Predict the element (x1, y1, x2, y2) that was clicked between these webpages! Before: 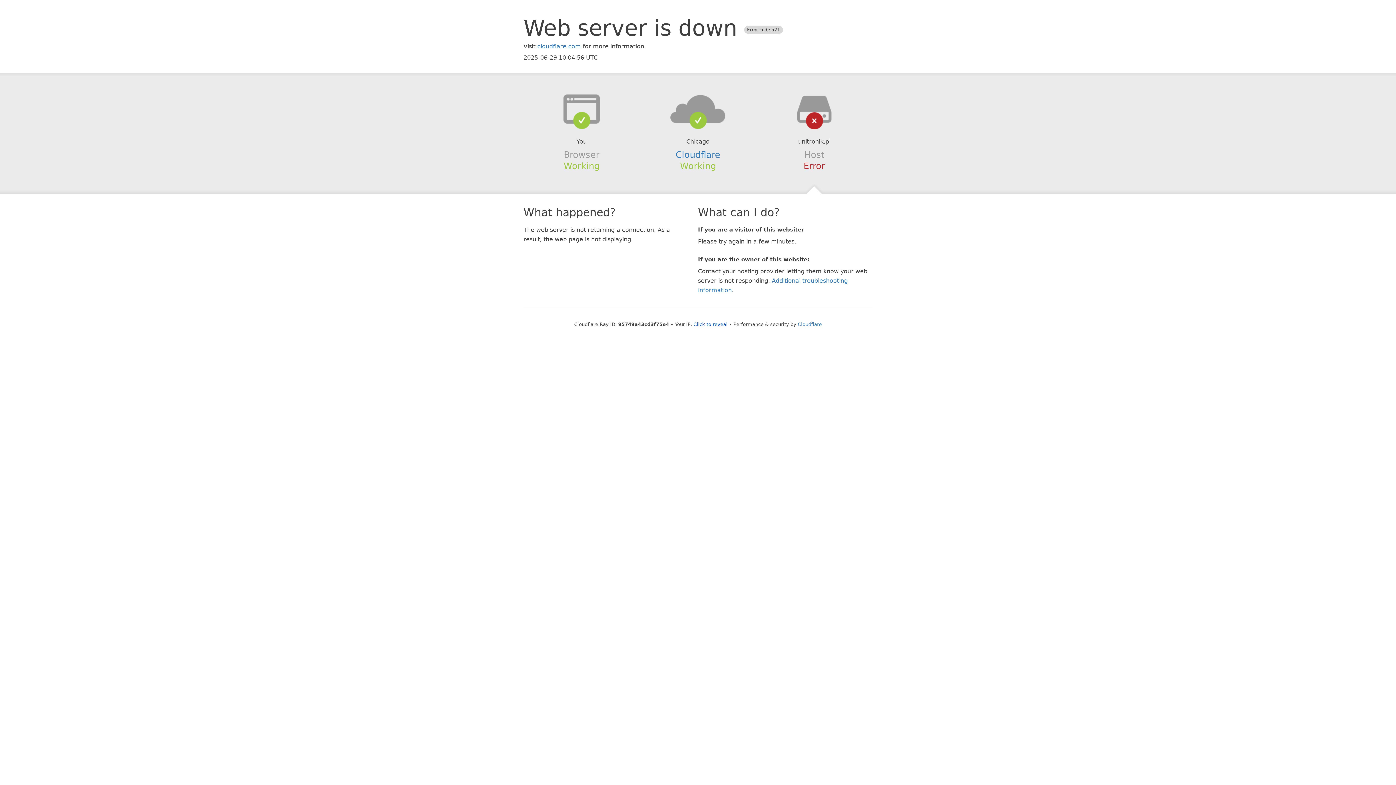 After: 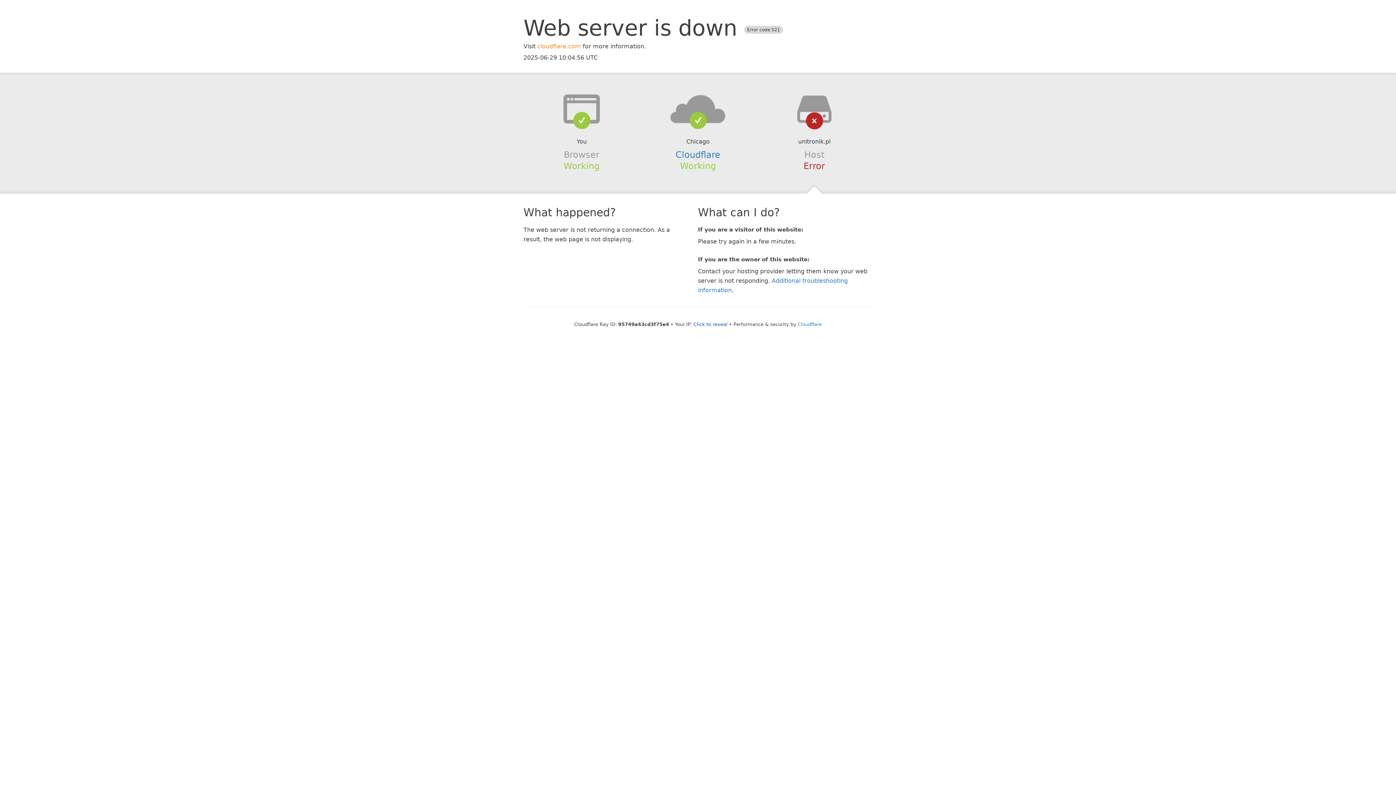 Action: bbox: (537, 42, 581, 49) label: cloudflare.com